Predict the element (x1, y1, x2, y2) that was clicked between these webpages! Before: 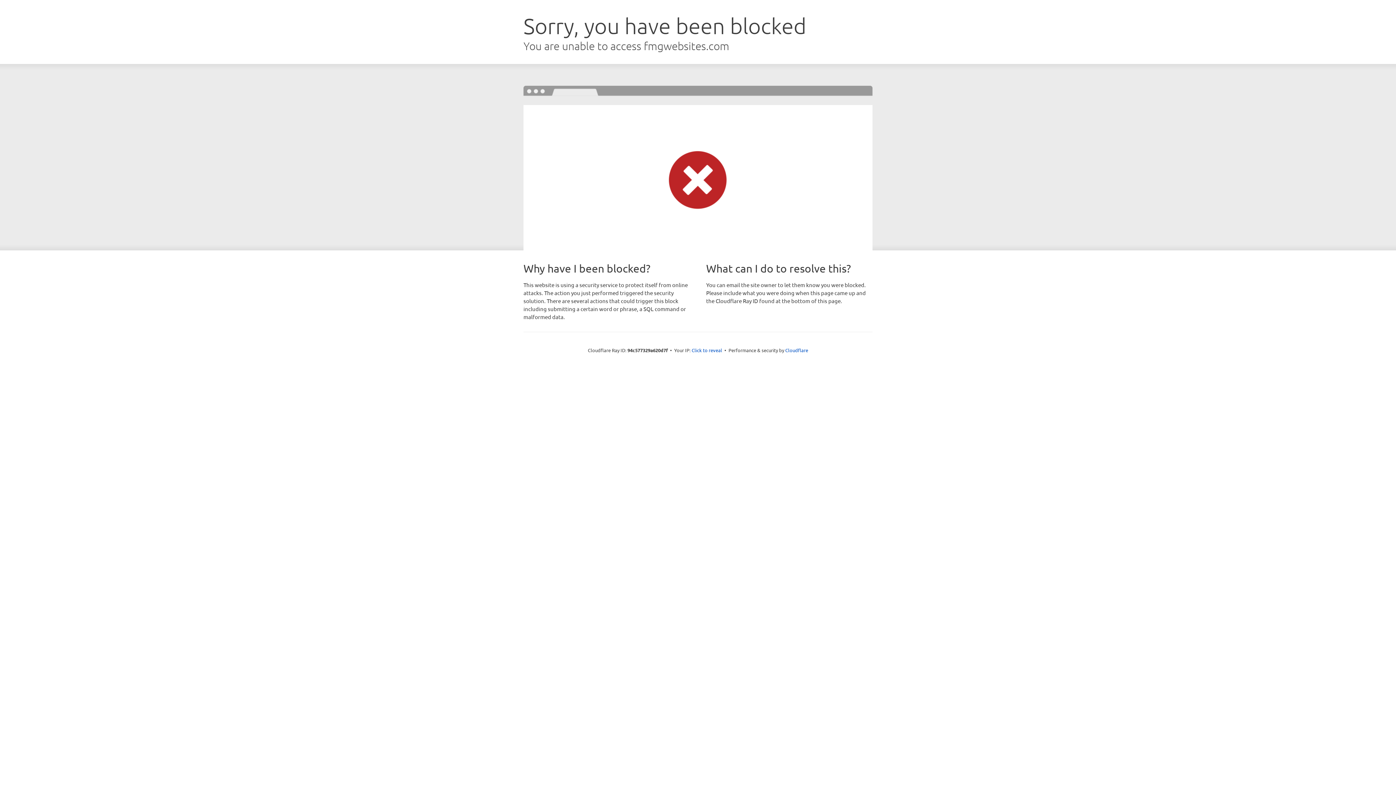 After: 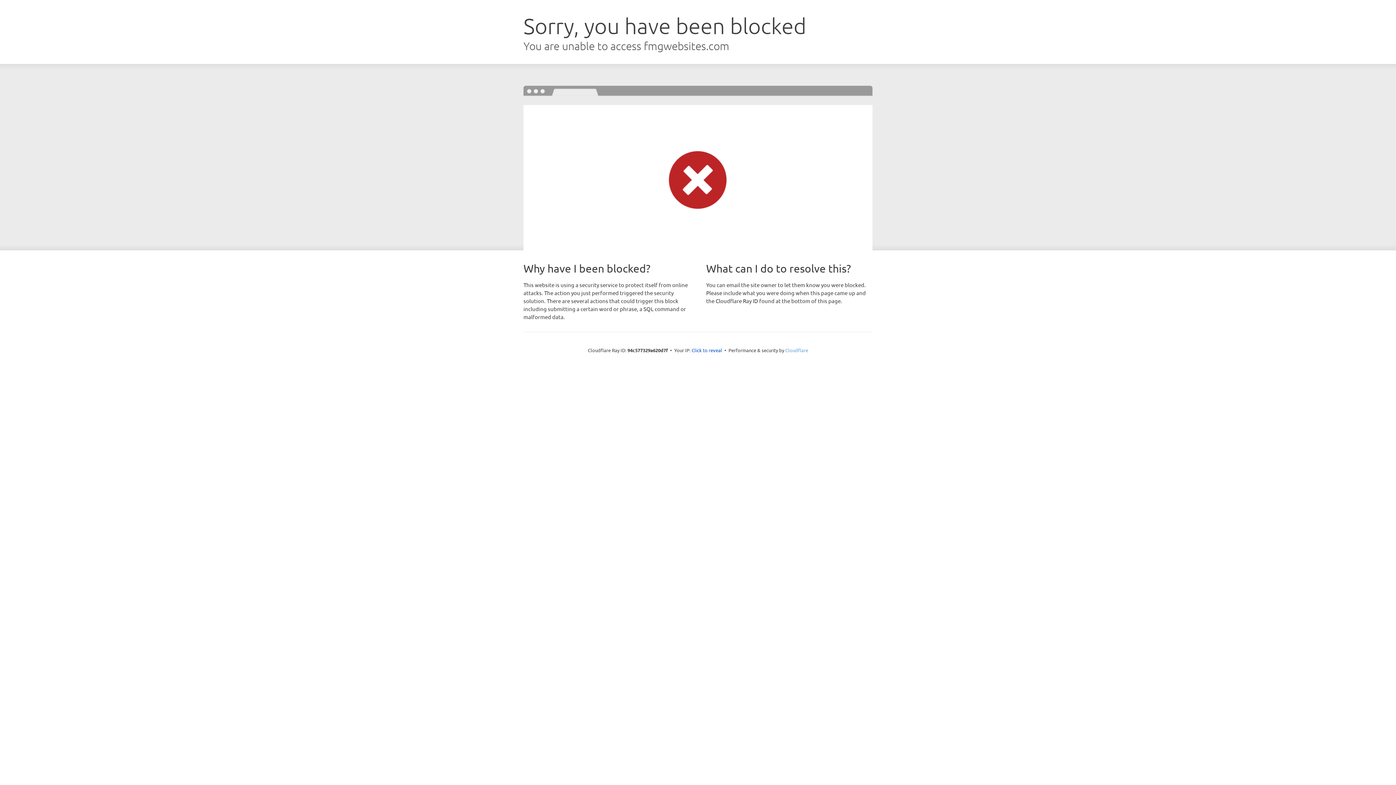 Action: bbox: (785, 347, 808, 353) label: Cloudflare